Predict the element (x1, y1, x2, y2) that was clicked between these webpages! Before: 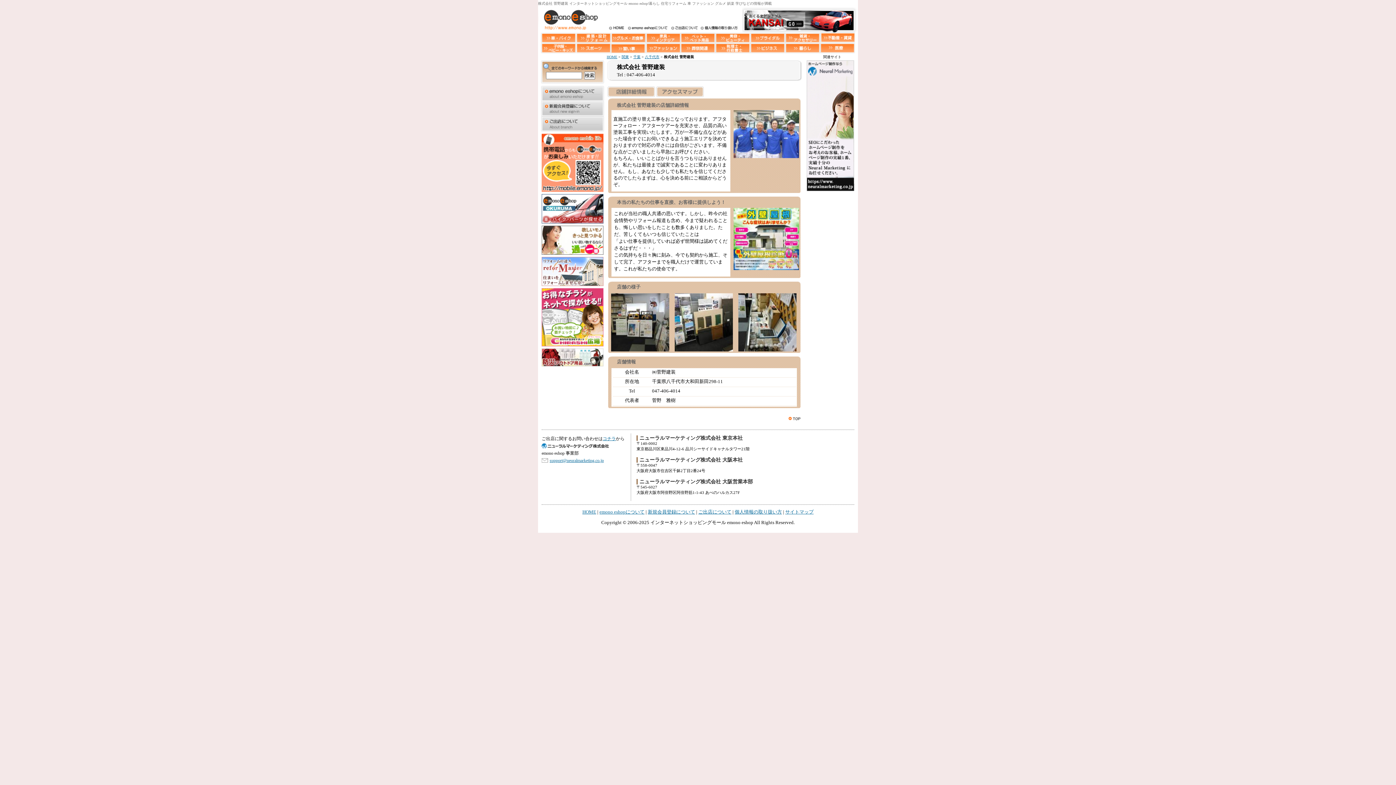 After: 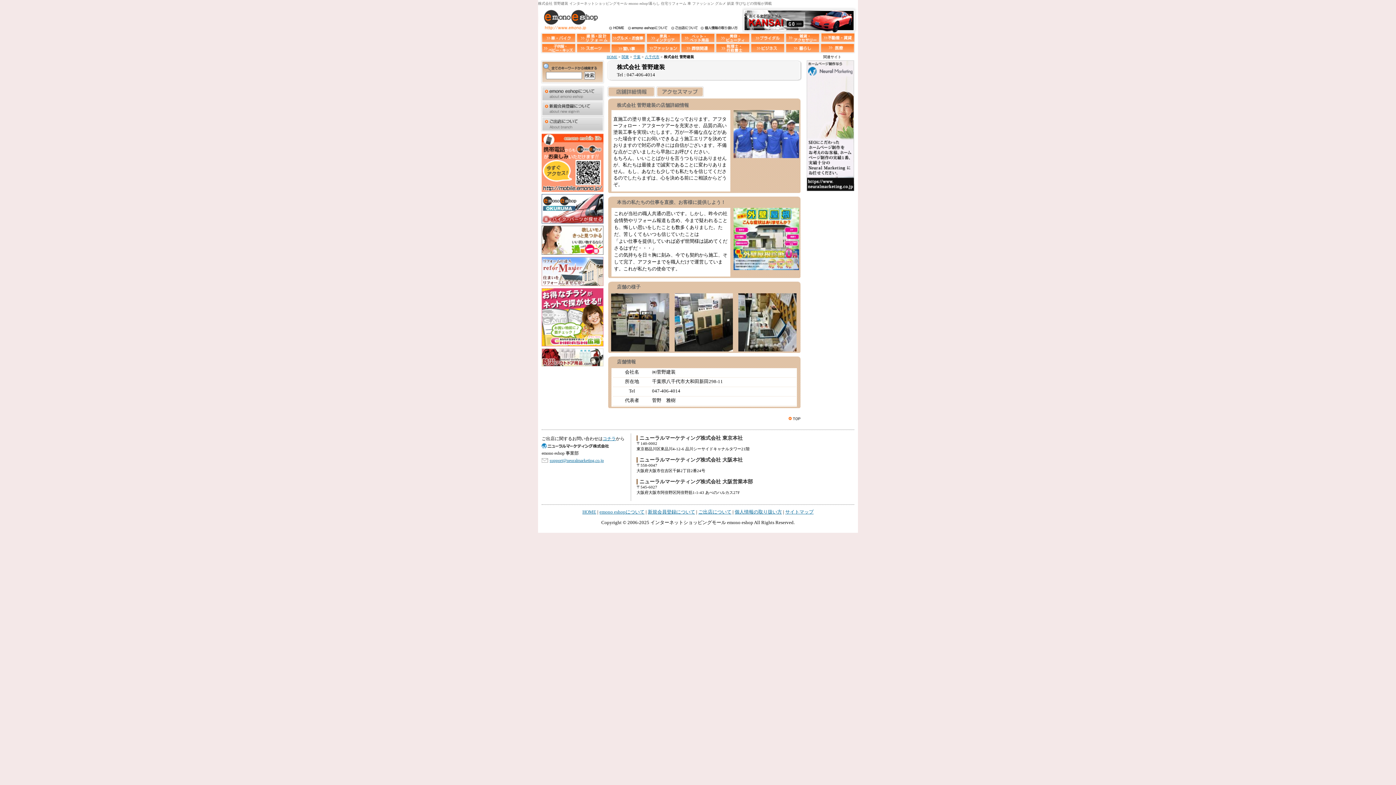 Action: bbox: (606, 85, 655, 98) label: 店舗詳細情報